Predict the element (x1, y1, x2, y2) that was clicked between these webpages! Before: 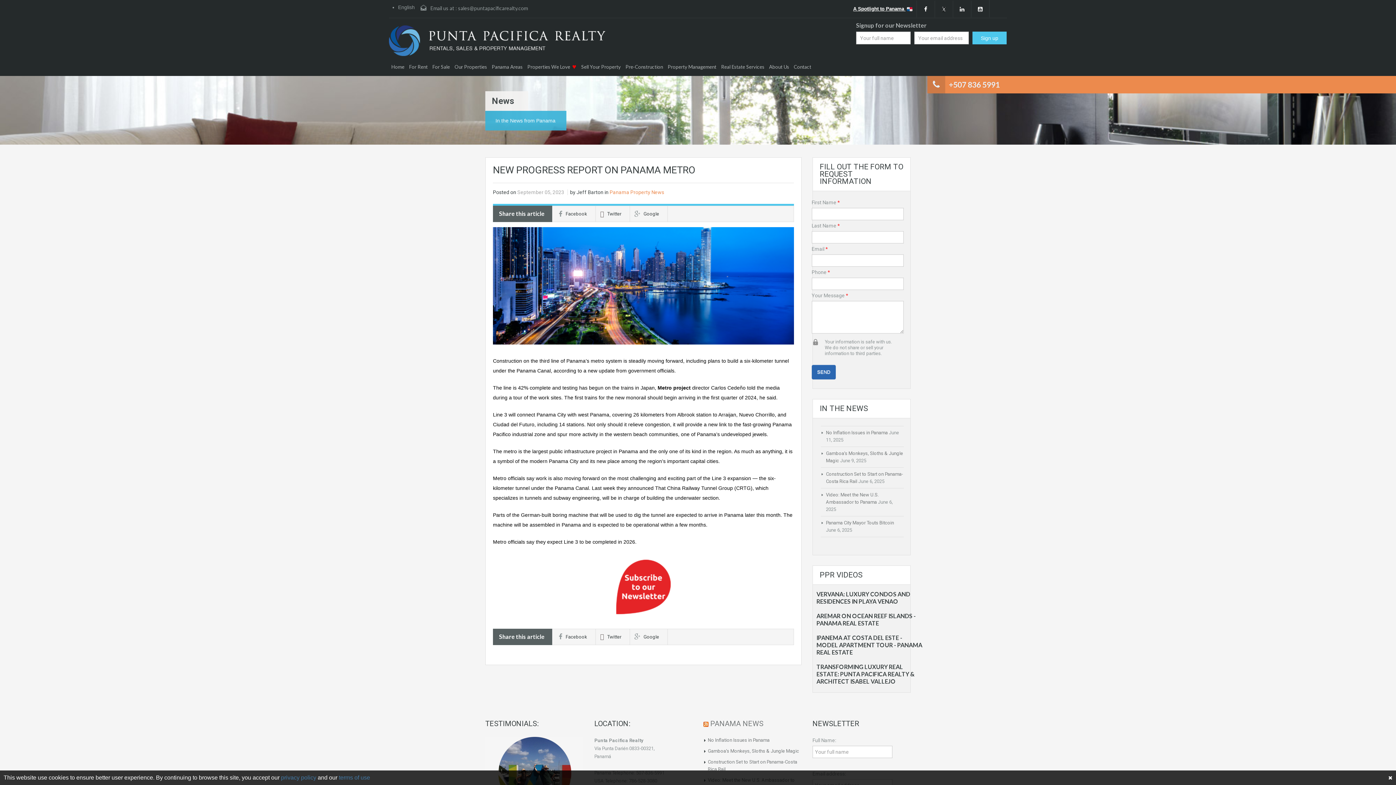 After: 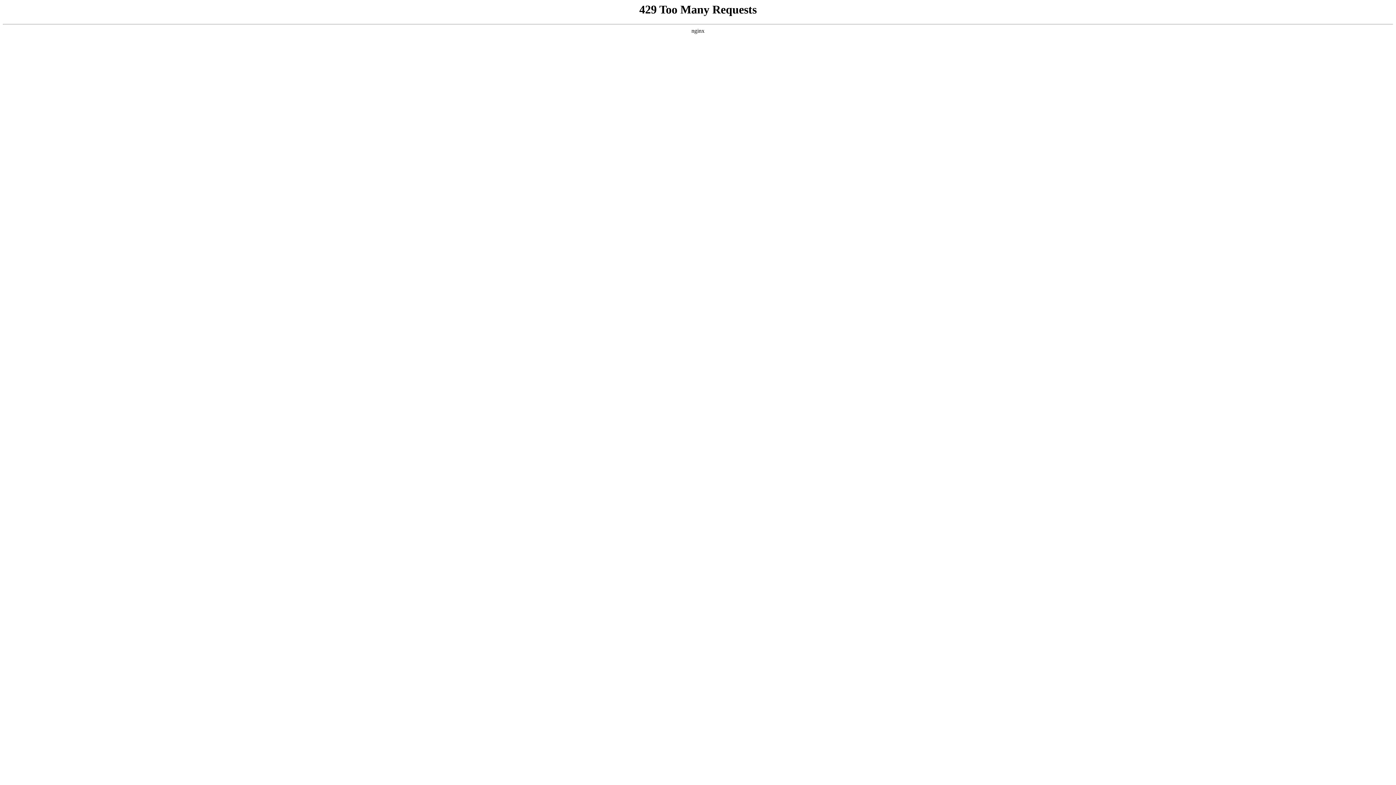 Action: label: No Inflation Issues in Panama bbox: (708, 737, 769, 743)